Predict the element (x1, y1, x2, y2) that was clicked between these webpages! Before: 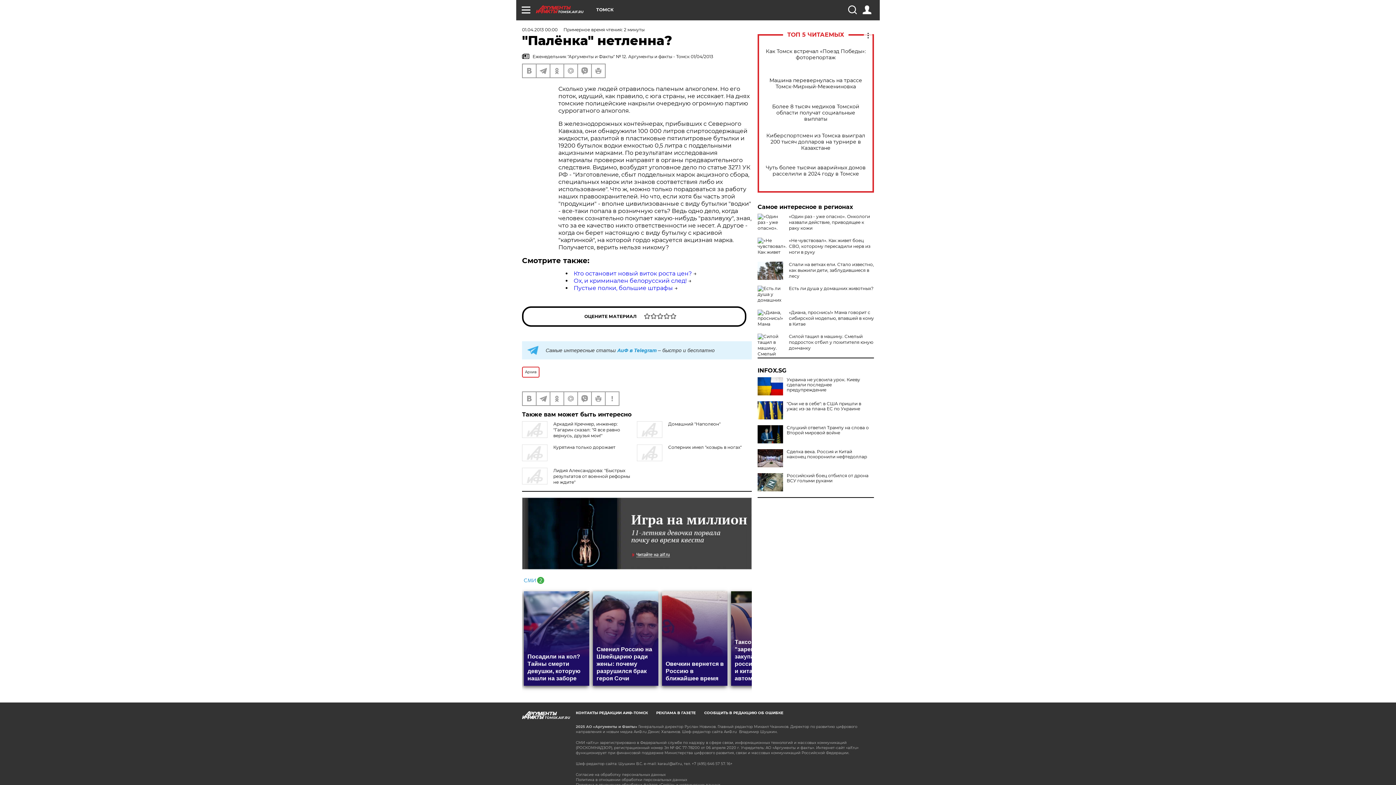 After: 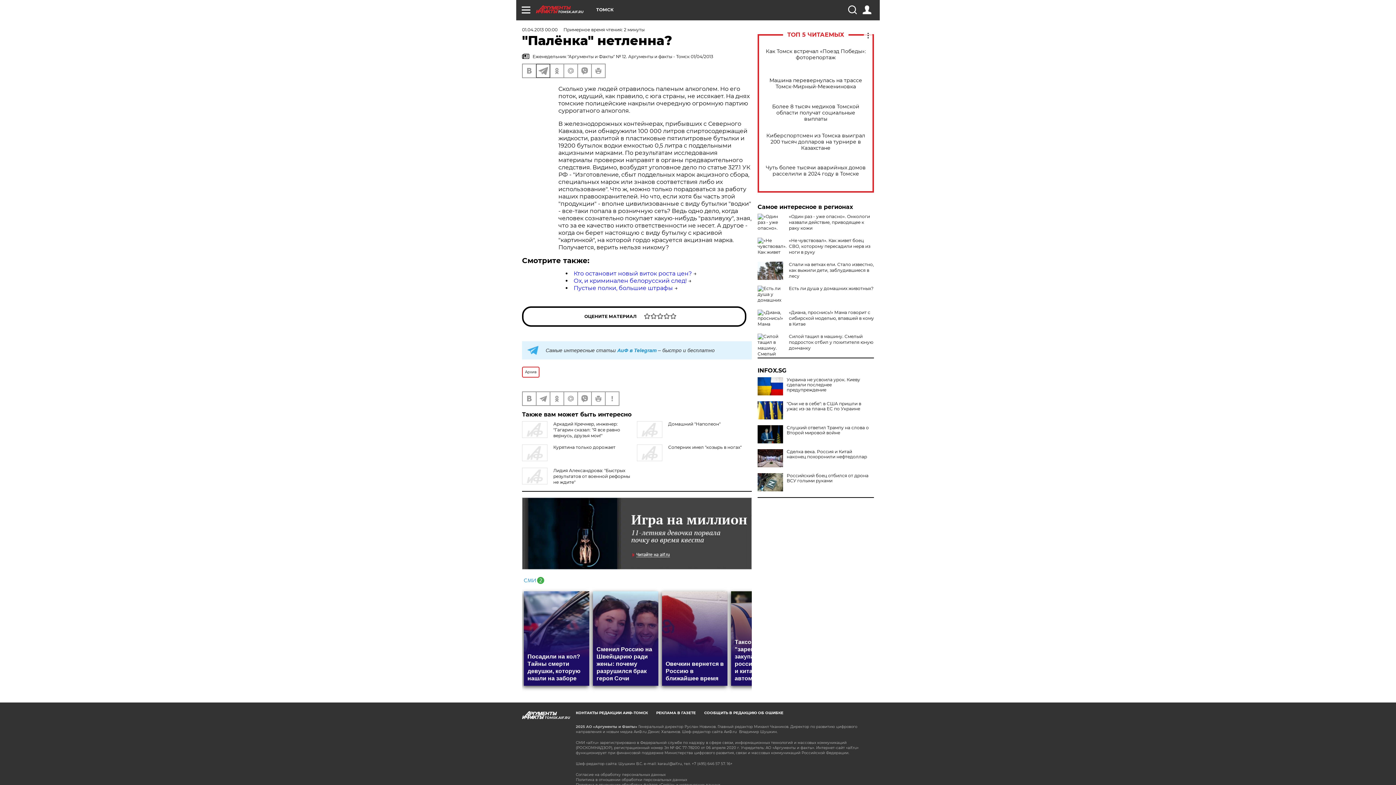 Action: bbox: (536, 64, 549, 77)